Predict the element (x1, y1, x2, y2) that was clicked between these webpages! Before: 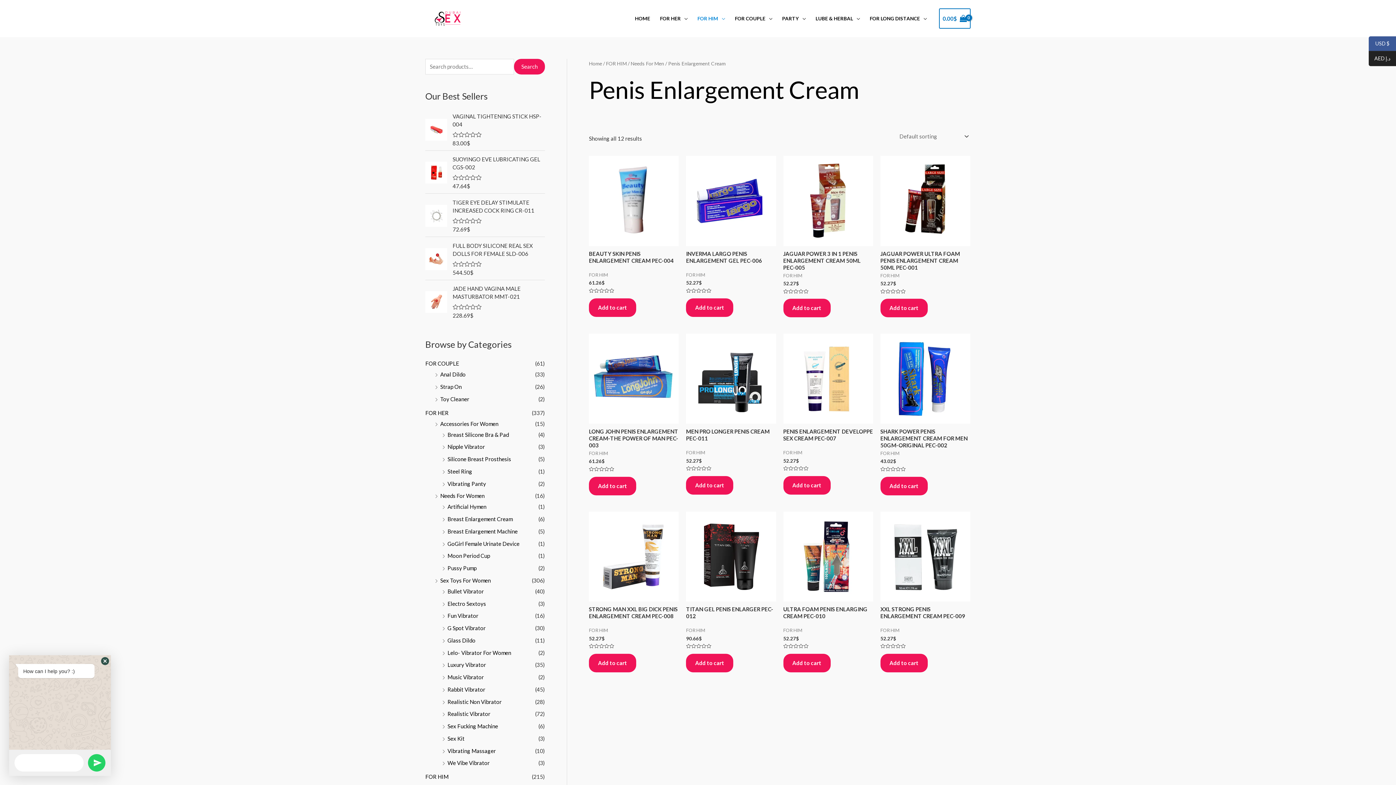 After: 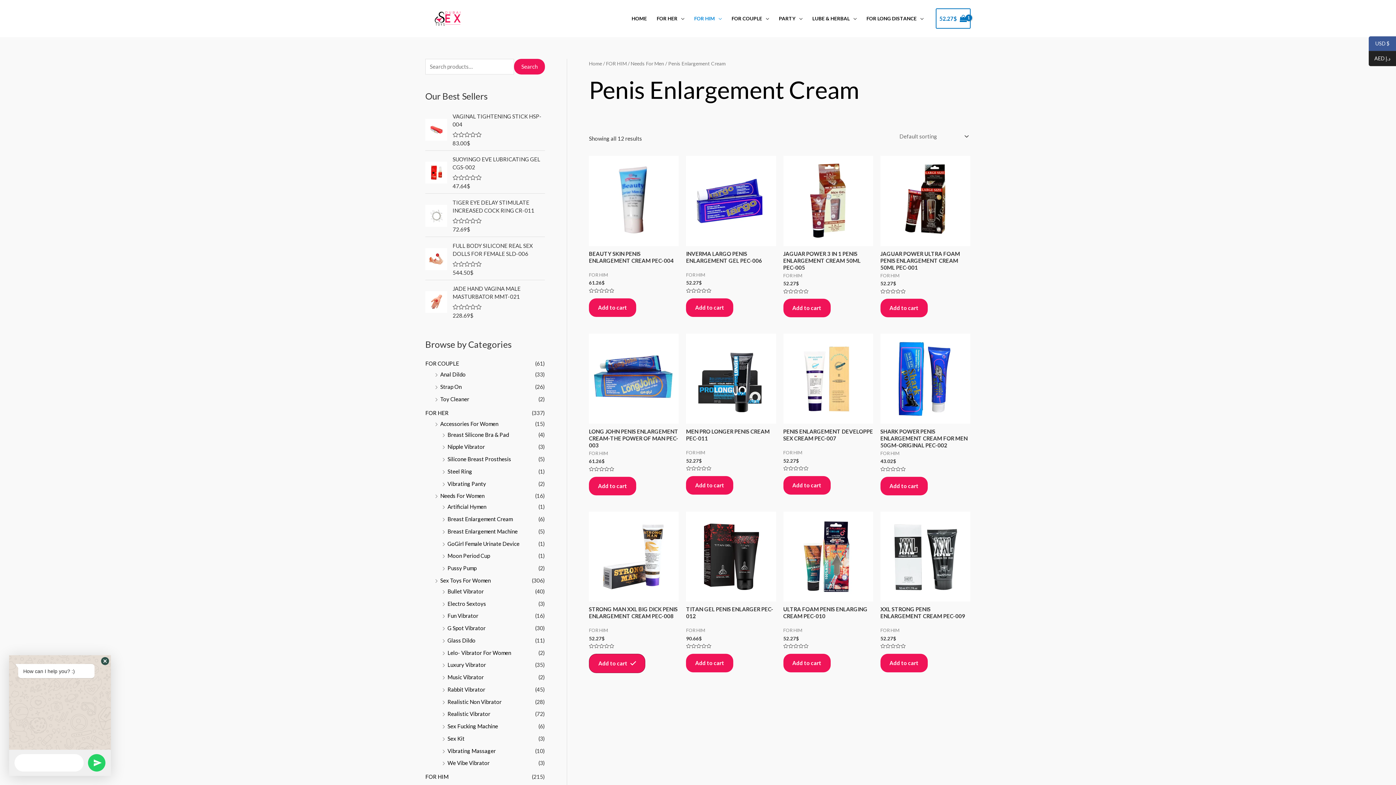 Action: bbox: (589, 654, 636, 672) label: Add to cart: “STRONG MAN XXL BIG DICK PENIS ENLARGEMENT CREAM PEC-008”